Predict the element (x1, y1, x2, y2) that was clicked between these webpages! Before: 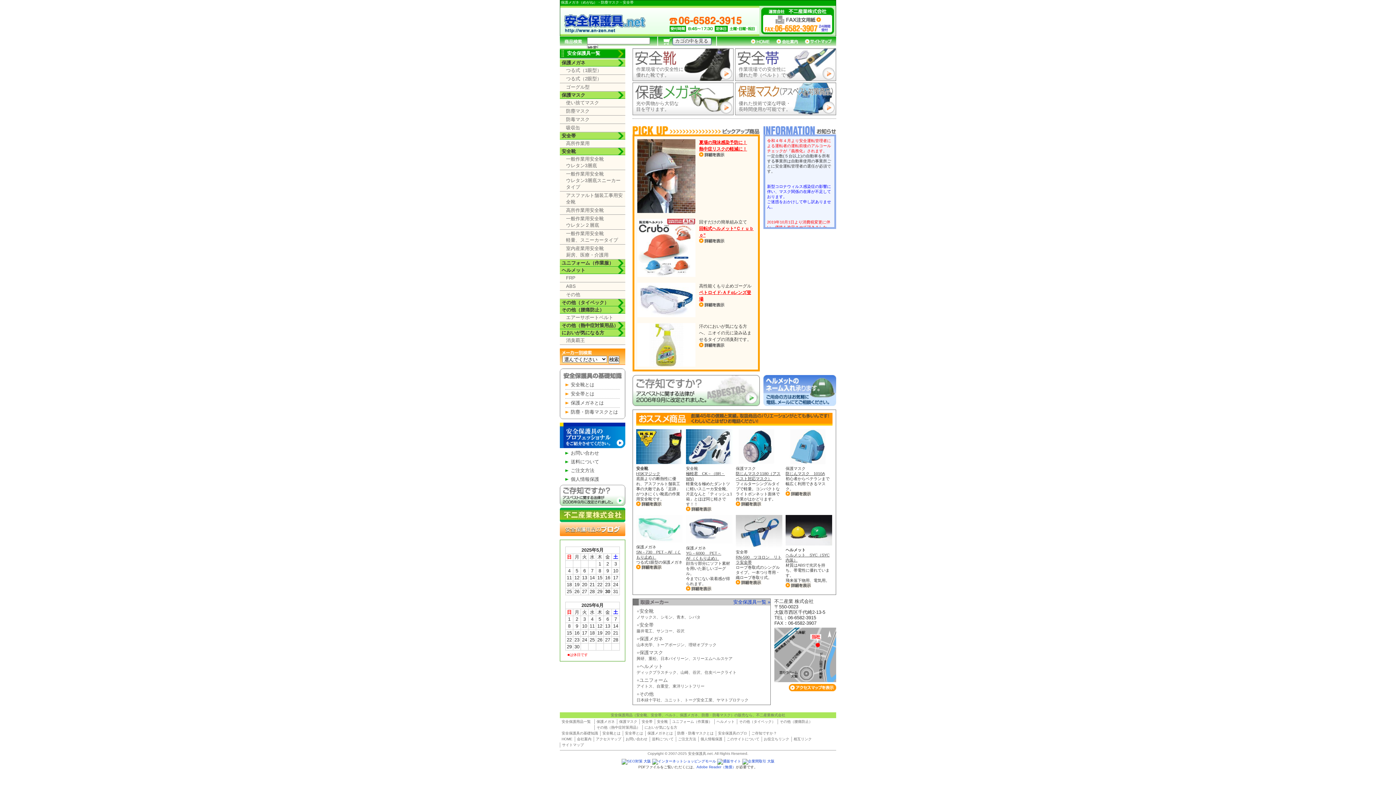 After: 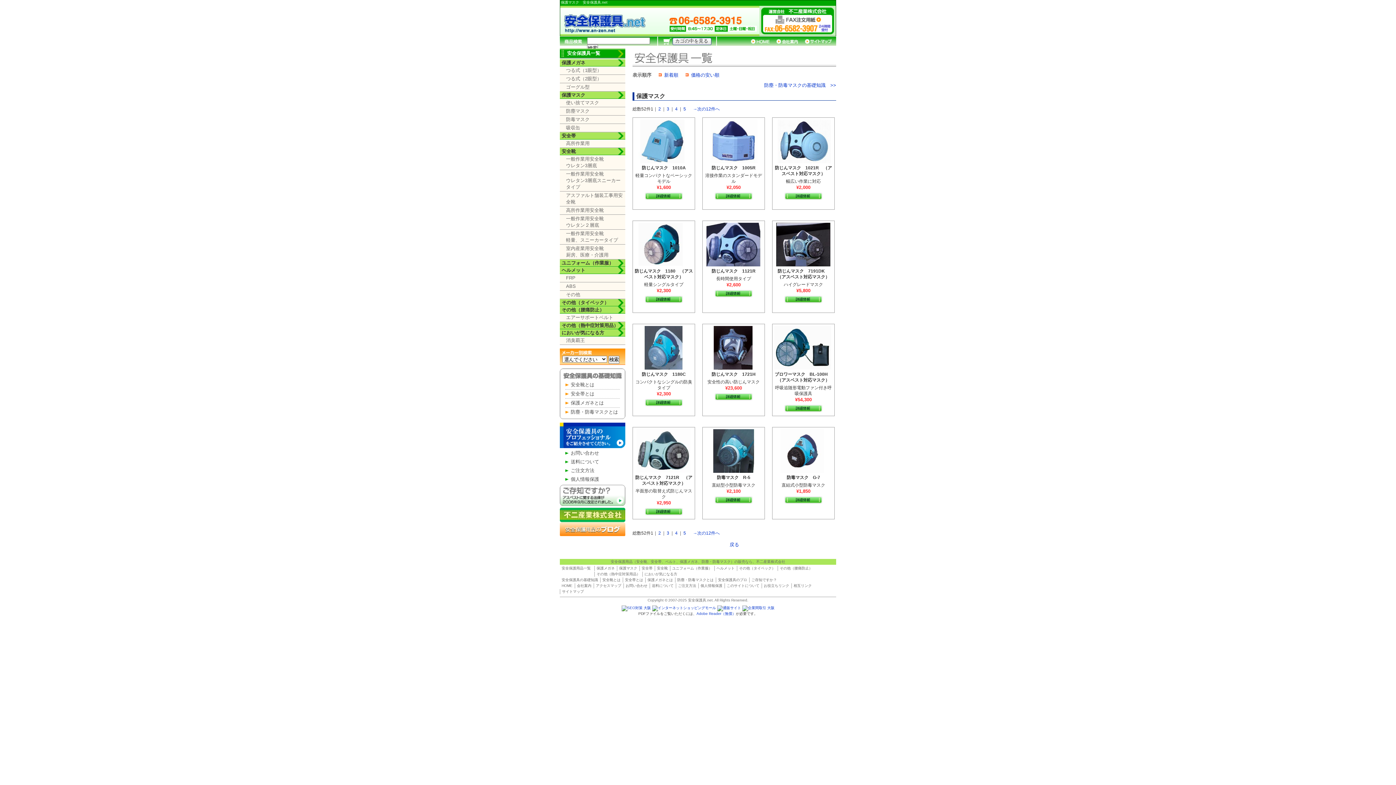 Action: label: 保護マスク bbox: (619, 720, 637, 724)